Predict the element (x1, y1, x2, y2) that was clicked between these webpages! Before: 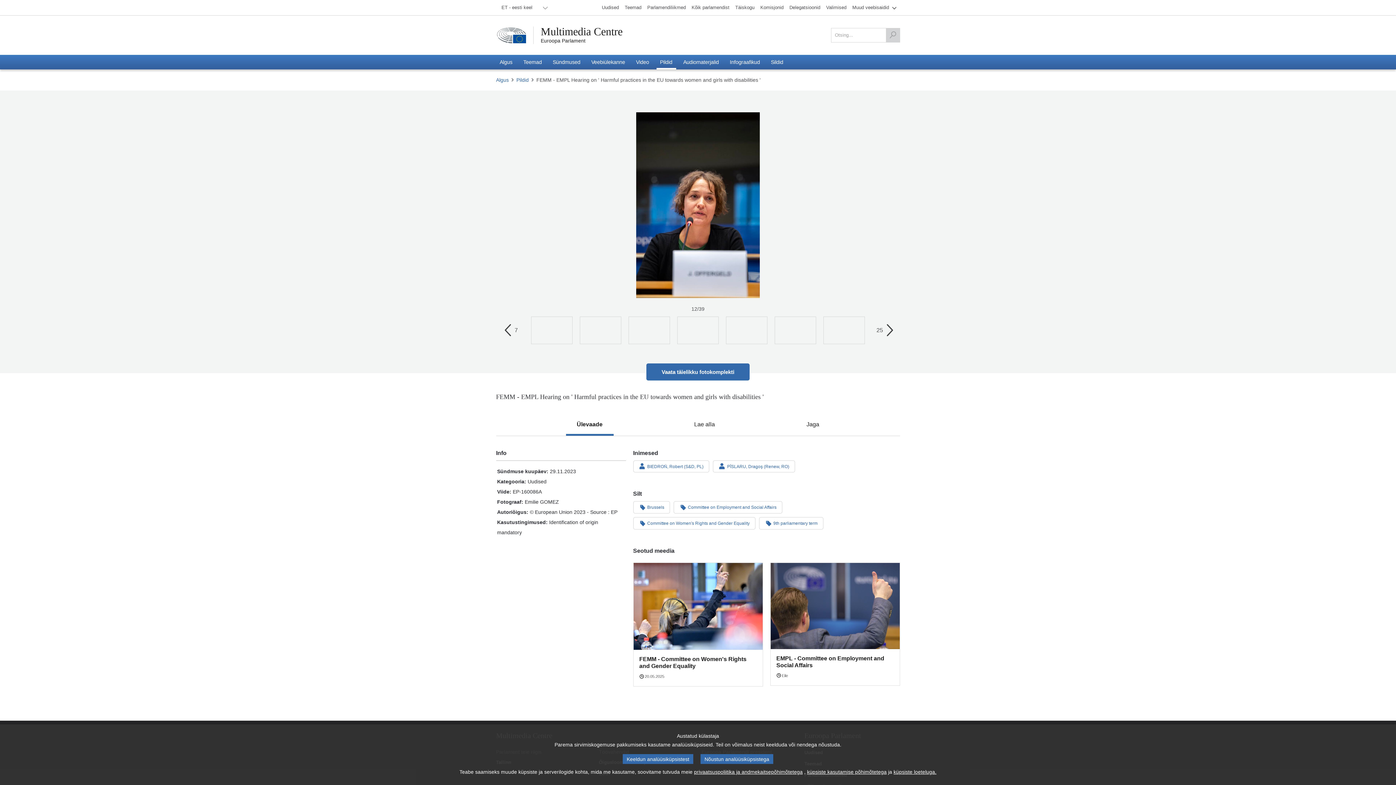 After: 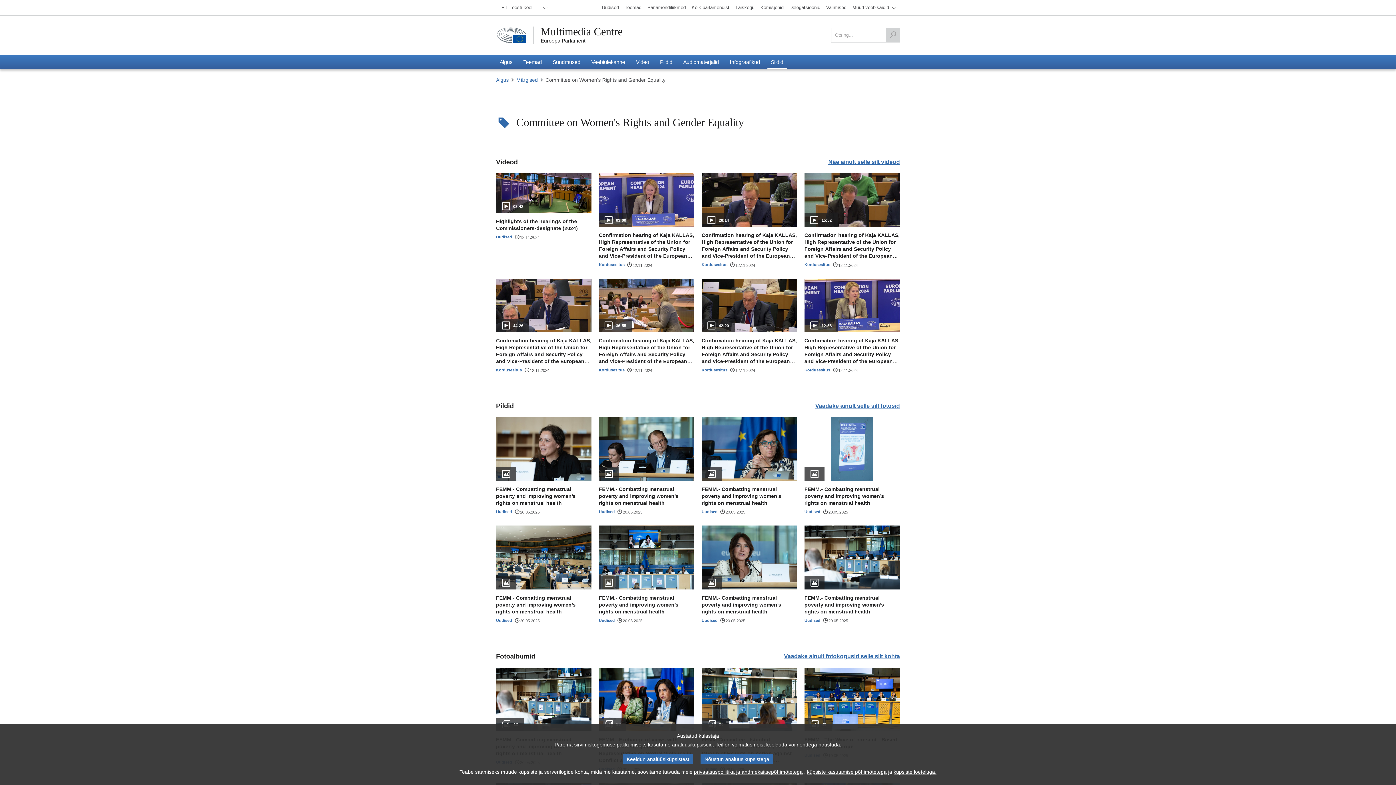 Action: label: Committee on Women's Rights and Gender Equality bbox: (633, 517, 755, 529)